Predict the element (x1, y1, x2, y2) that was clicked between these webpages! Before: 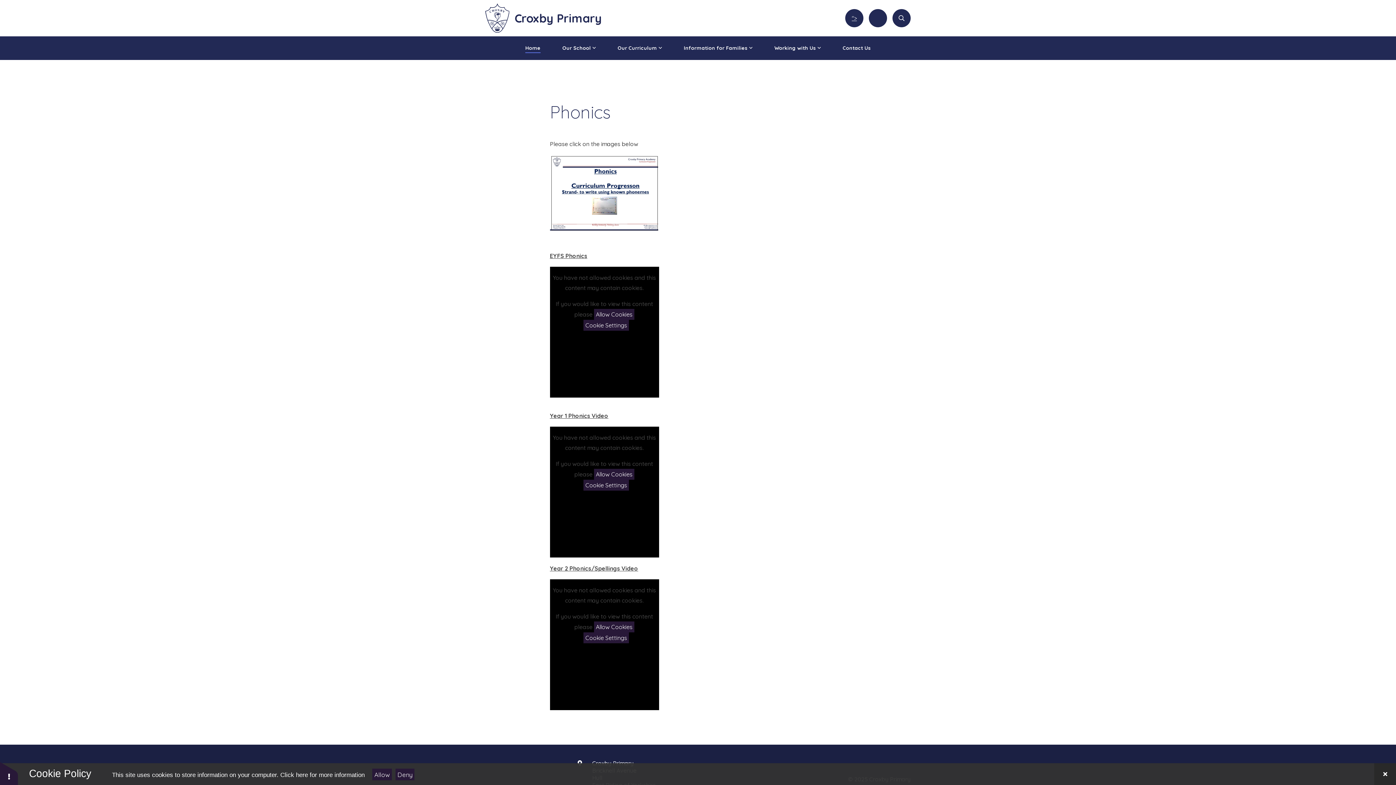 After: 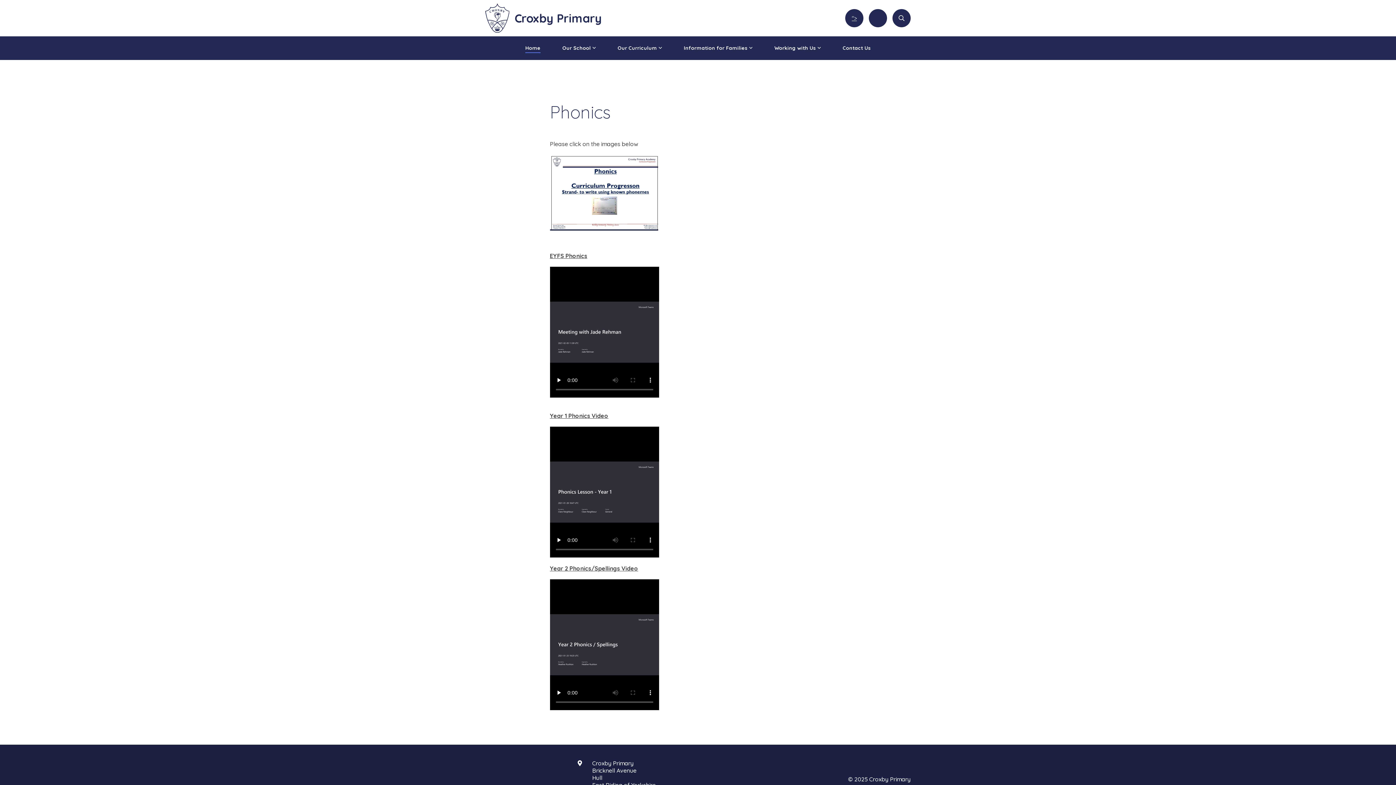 Action: bbox: (372, 769, 392, 780) label: Allow